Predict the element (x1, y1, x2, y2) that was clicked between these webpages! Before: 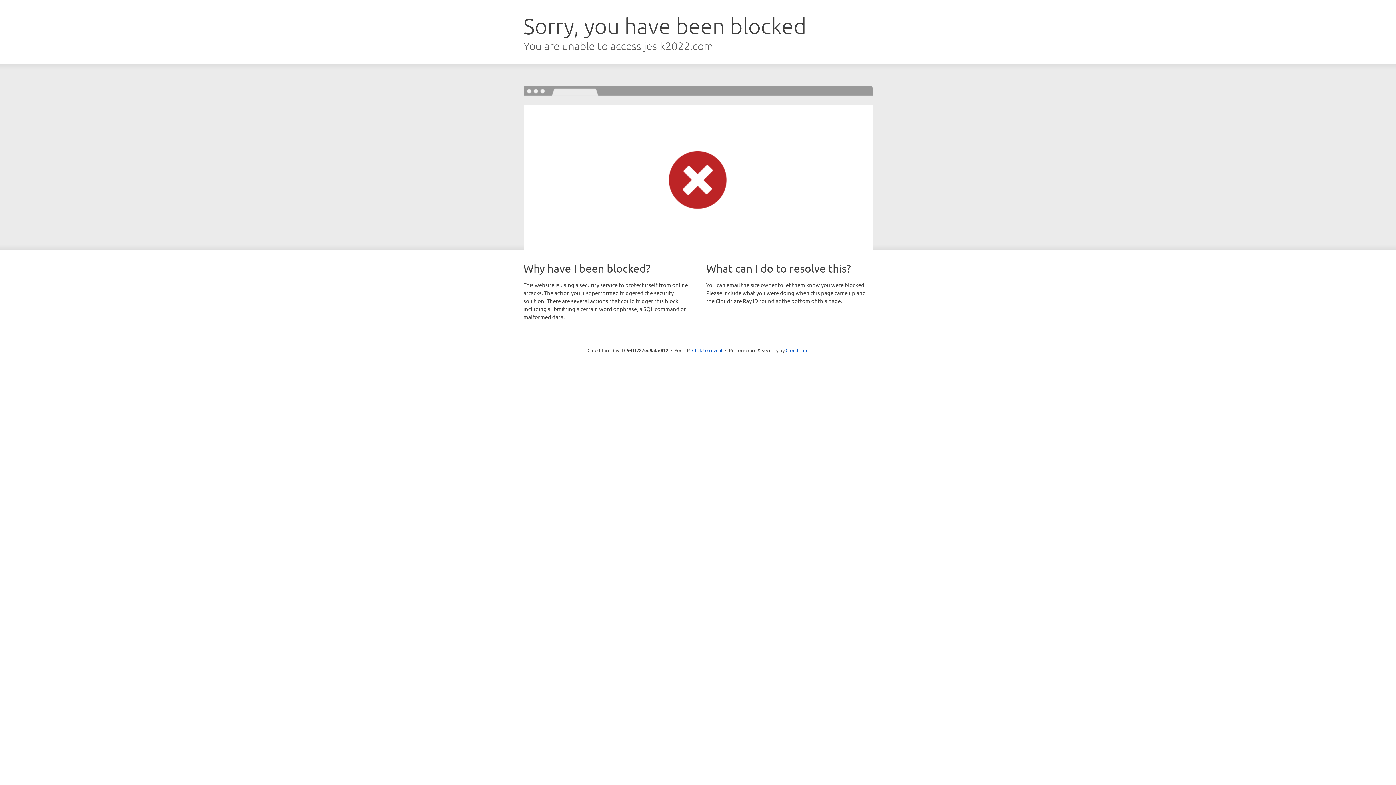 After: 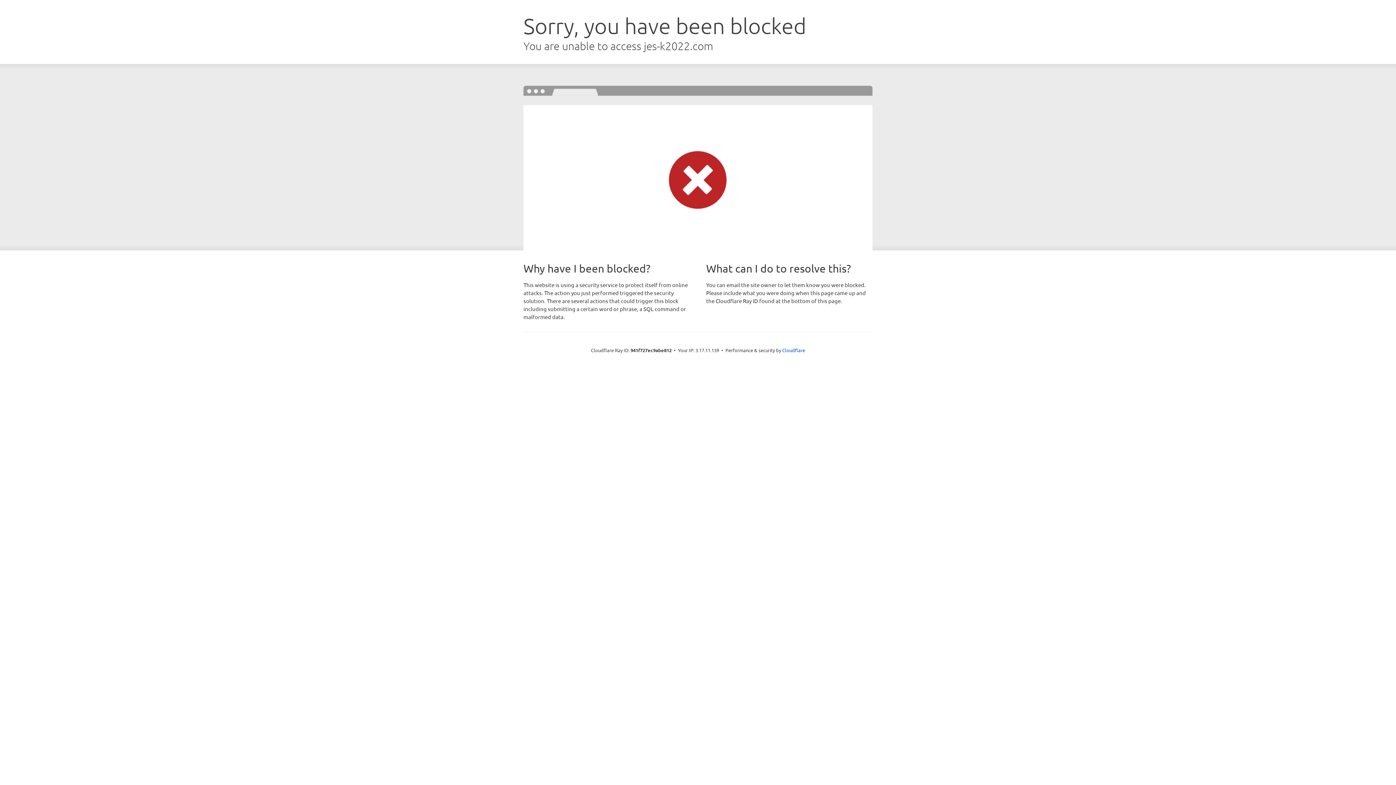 Action: label: Click to reveal bbox: (692, 346, 722, 353)